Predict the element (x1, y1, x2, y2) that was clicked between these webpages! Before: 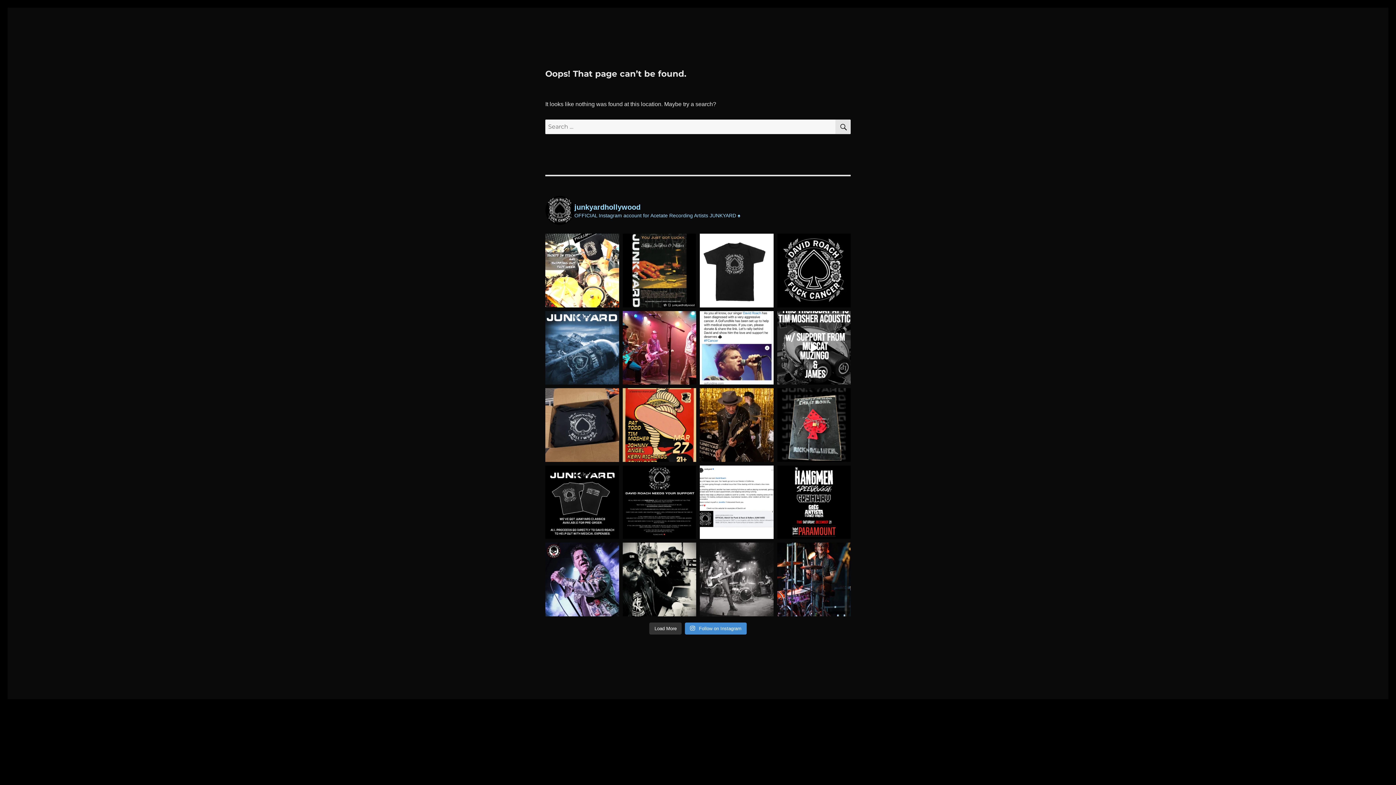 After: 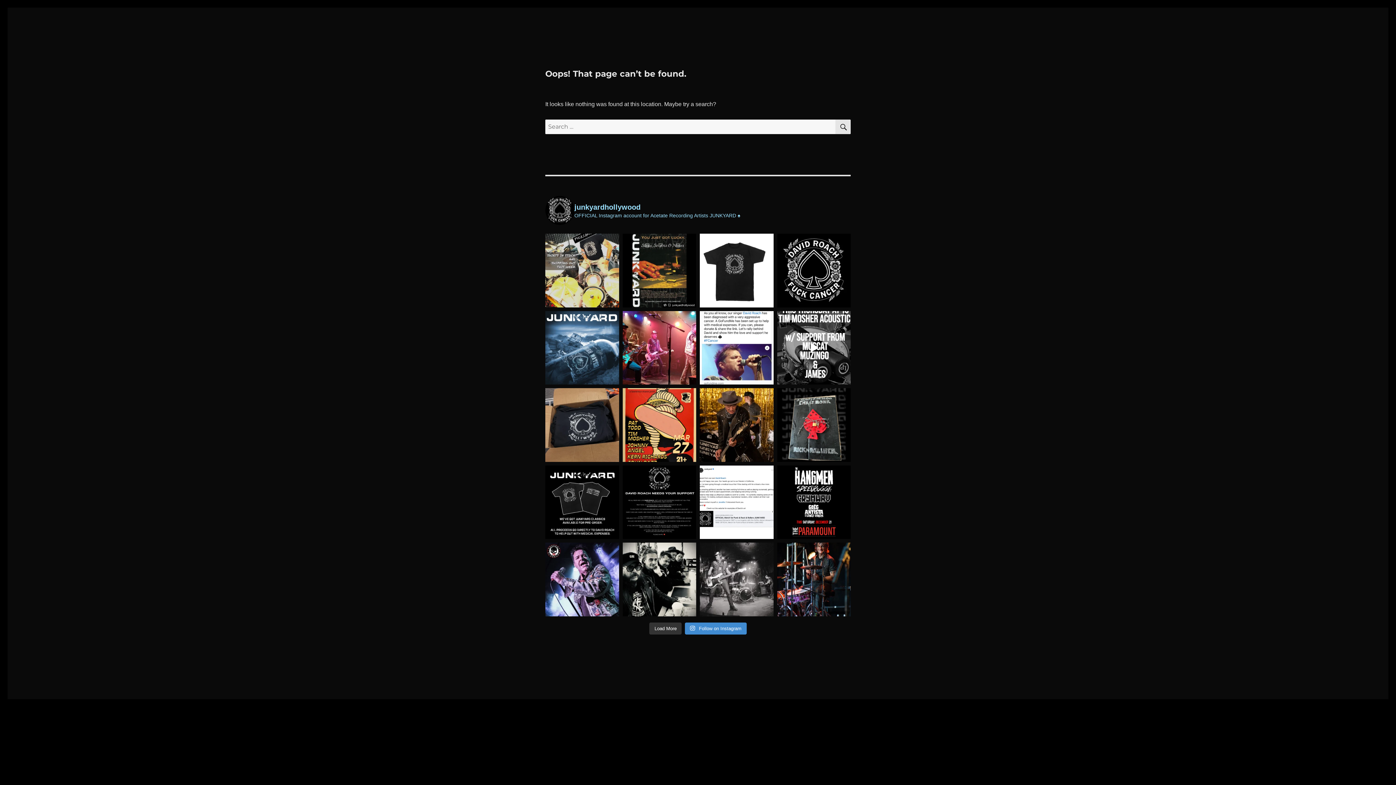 Action: label: Thank you to everyone who has bought a shirt to su bbox: (545, 233, 619, 307)